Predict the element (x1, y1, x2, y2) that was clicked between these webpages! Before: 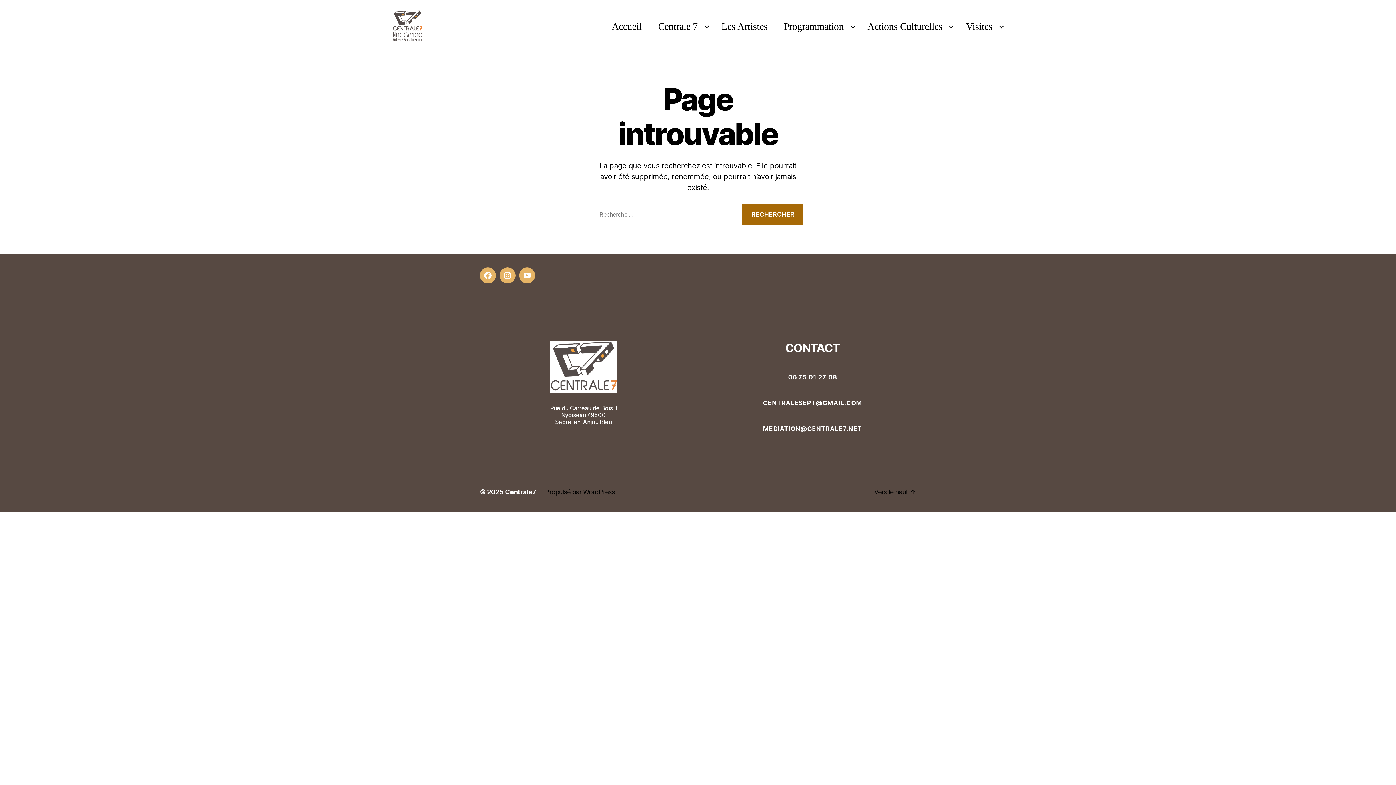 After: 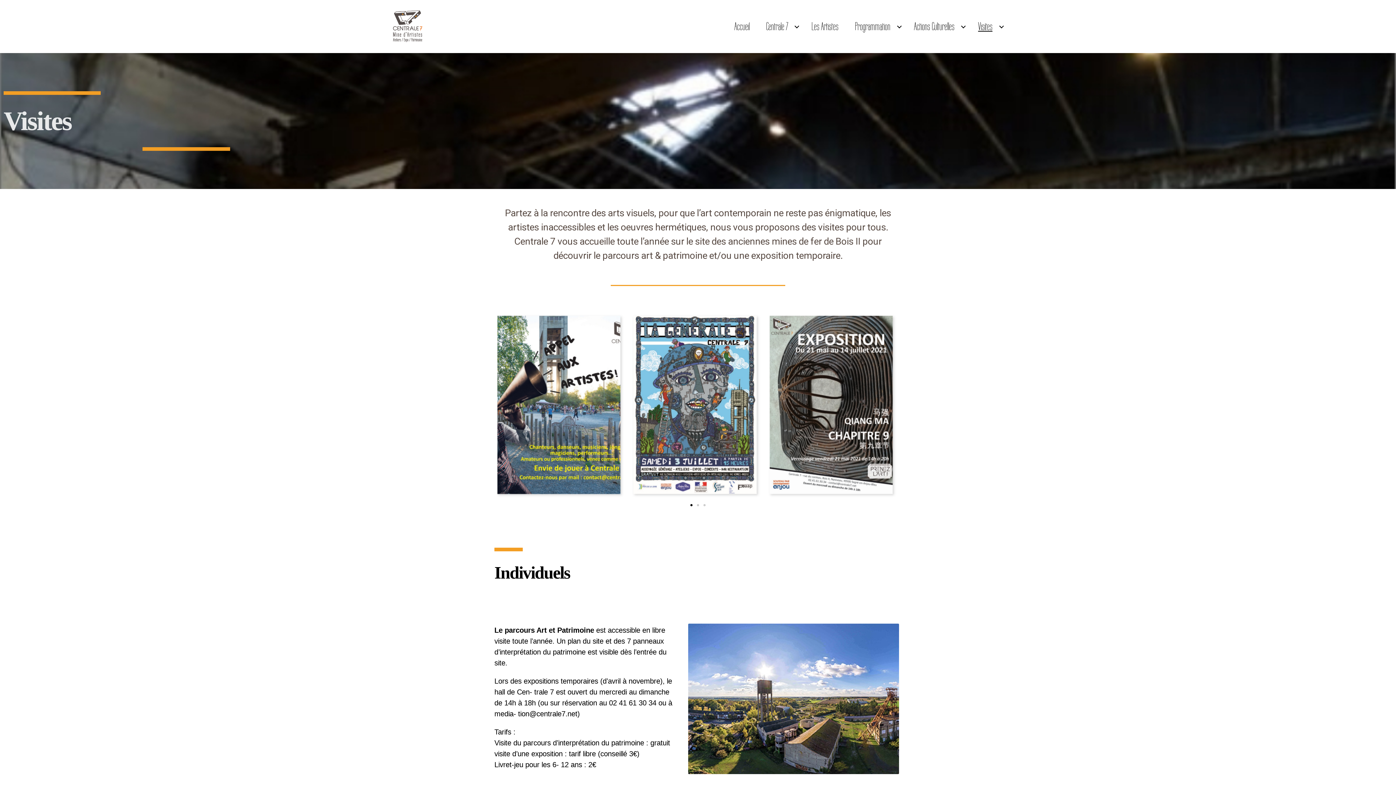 Action: label: Visites bbox: (966, 20, 1000, 32)